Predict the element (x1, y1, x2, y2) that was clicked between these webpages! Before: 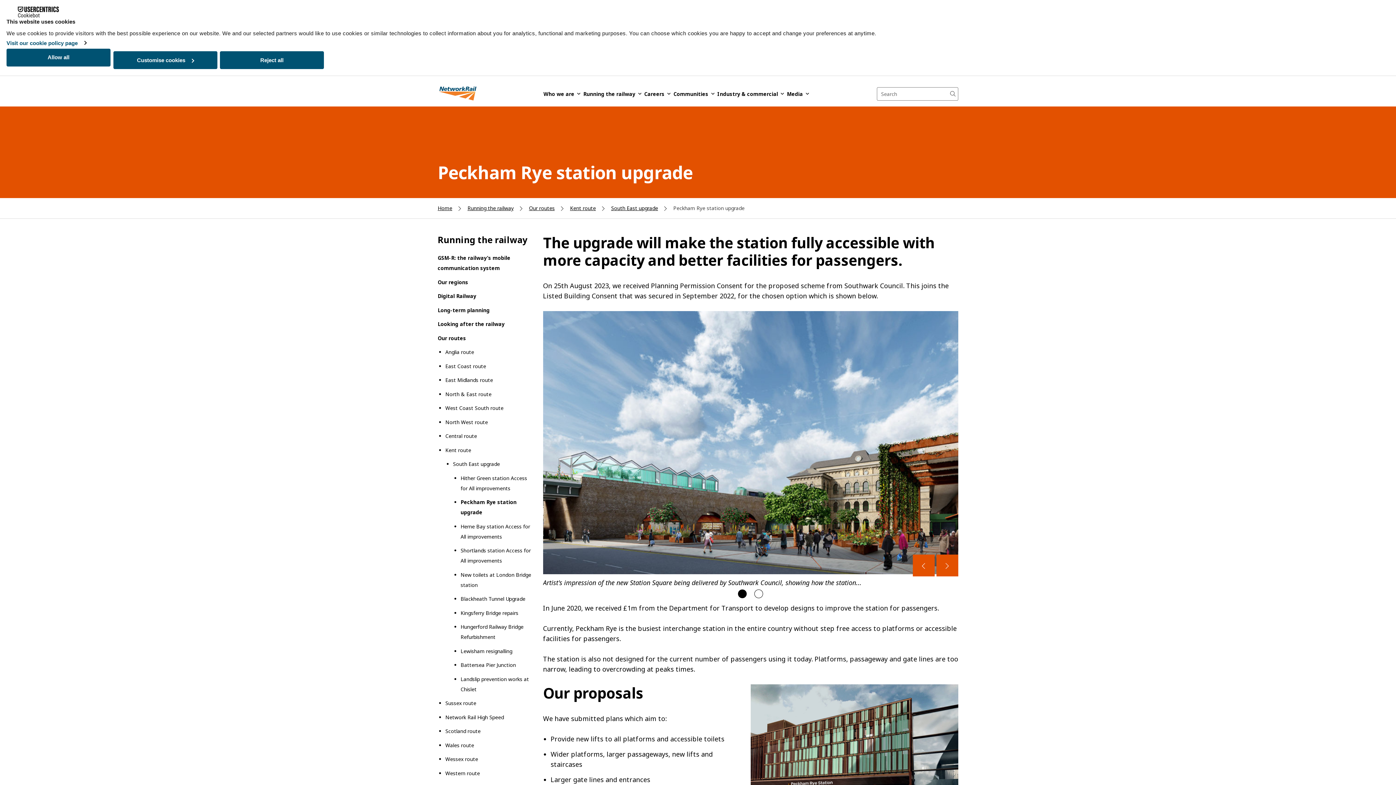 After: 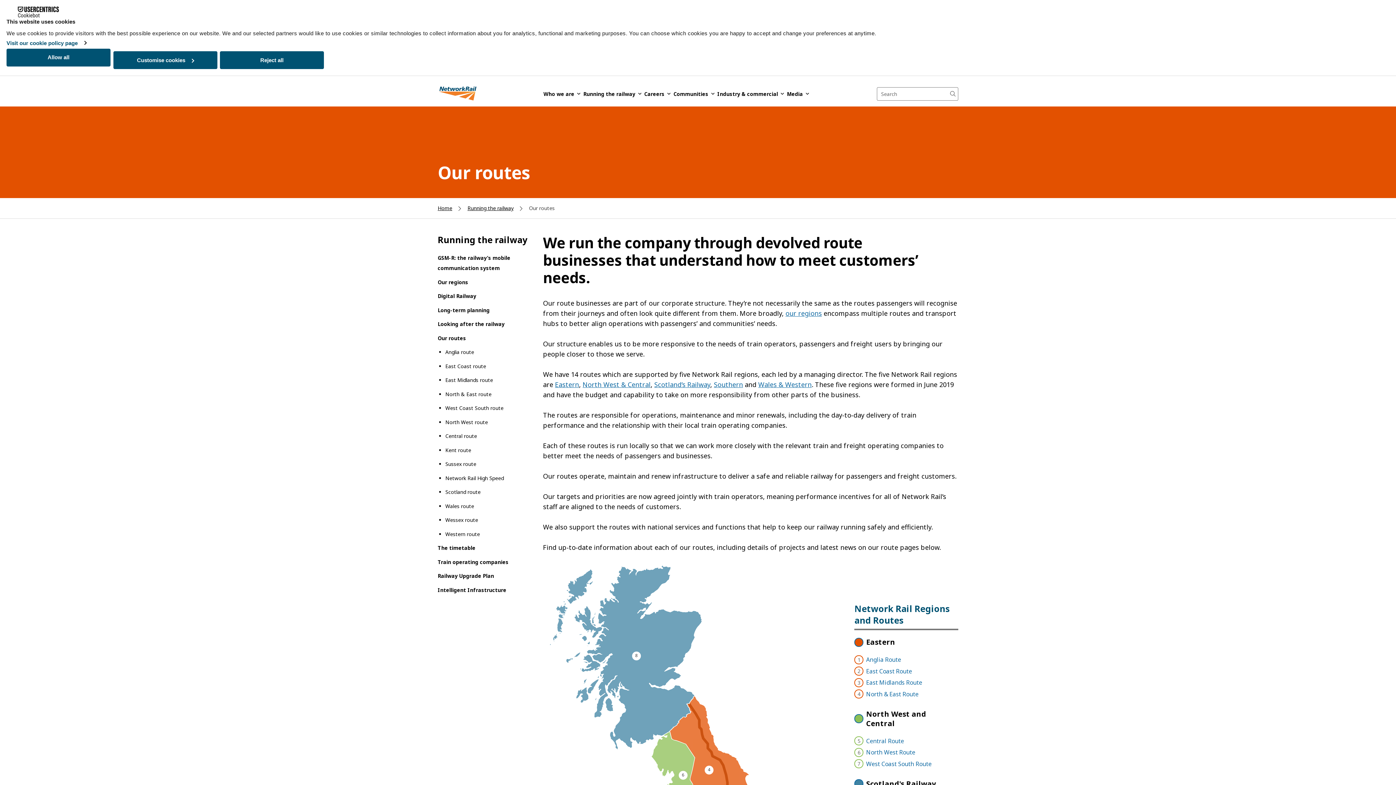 Action: label: Our routes bbox: (529, 203, 554, 213)